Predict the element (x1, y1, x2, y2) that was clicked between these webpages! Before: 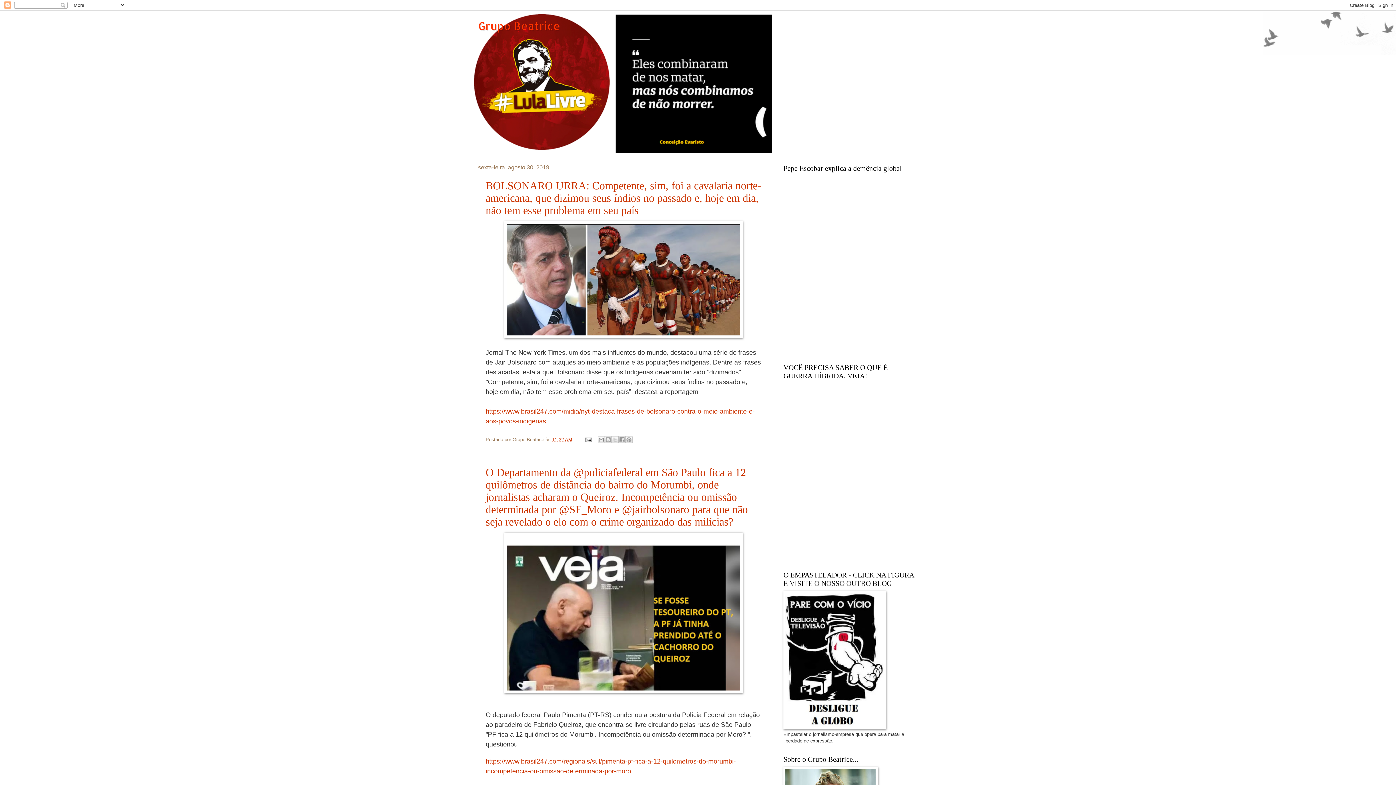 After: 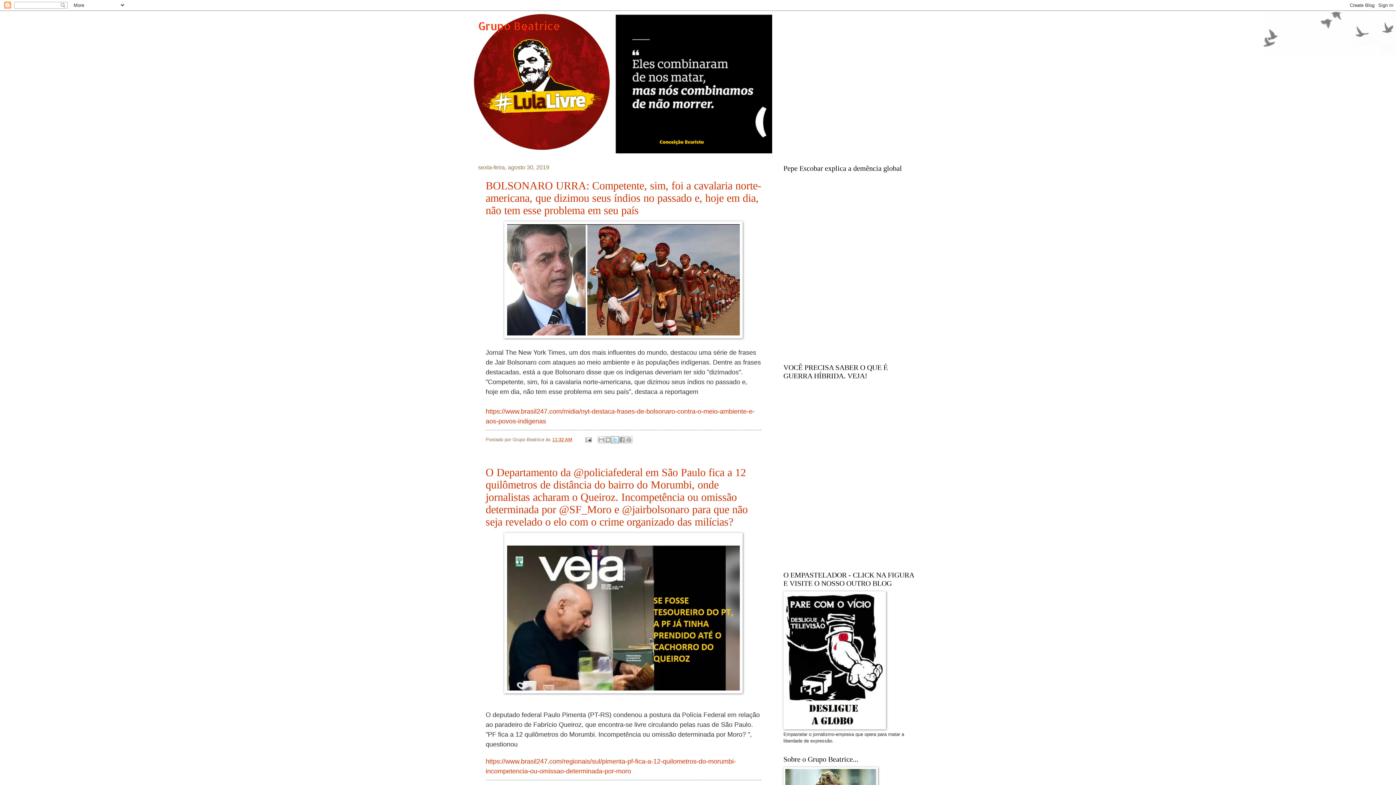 Action: bbox: (611, 436, 618, 443) label: Compartilhar no X